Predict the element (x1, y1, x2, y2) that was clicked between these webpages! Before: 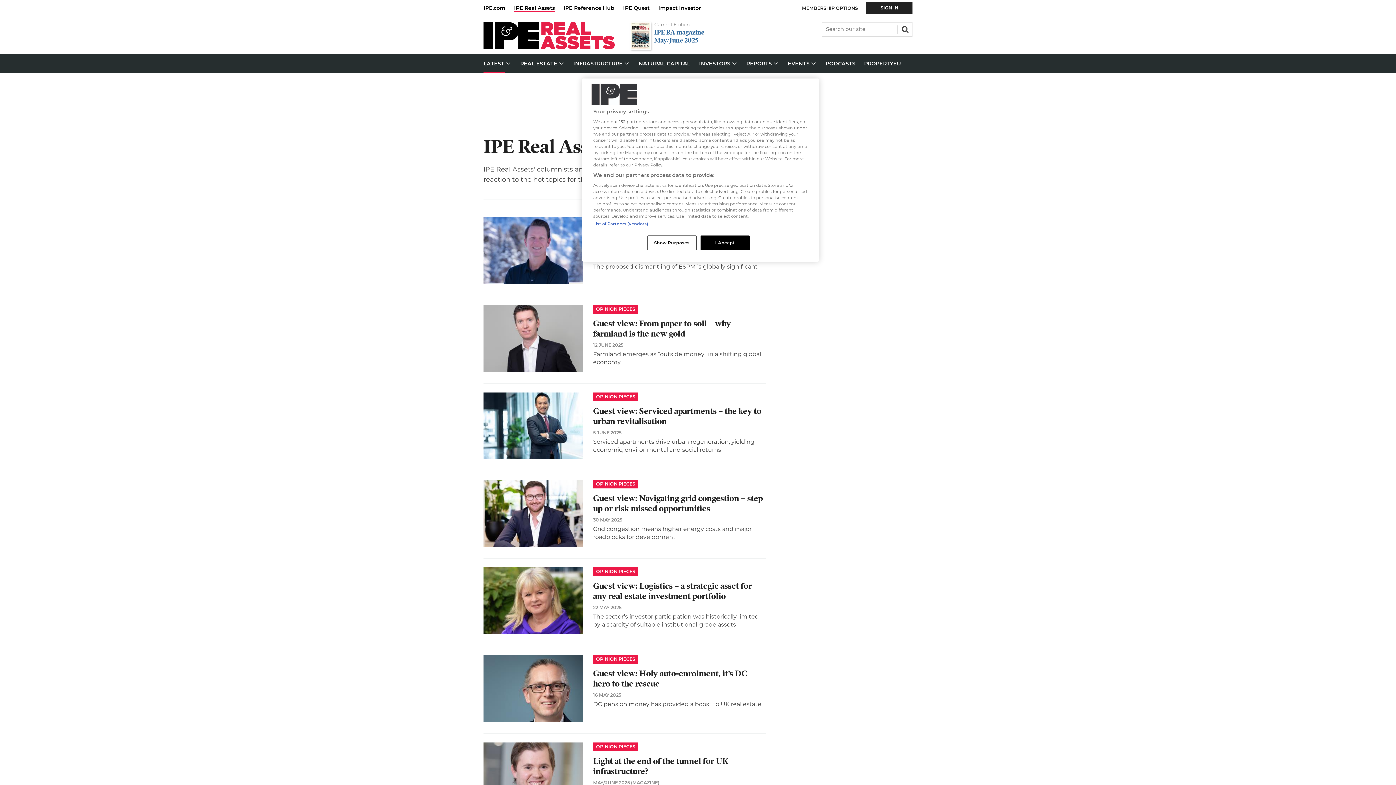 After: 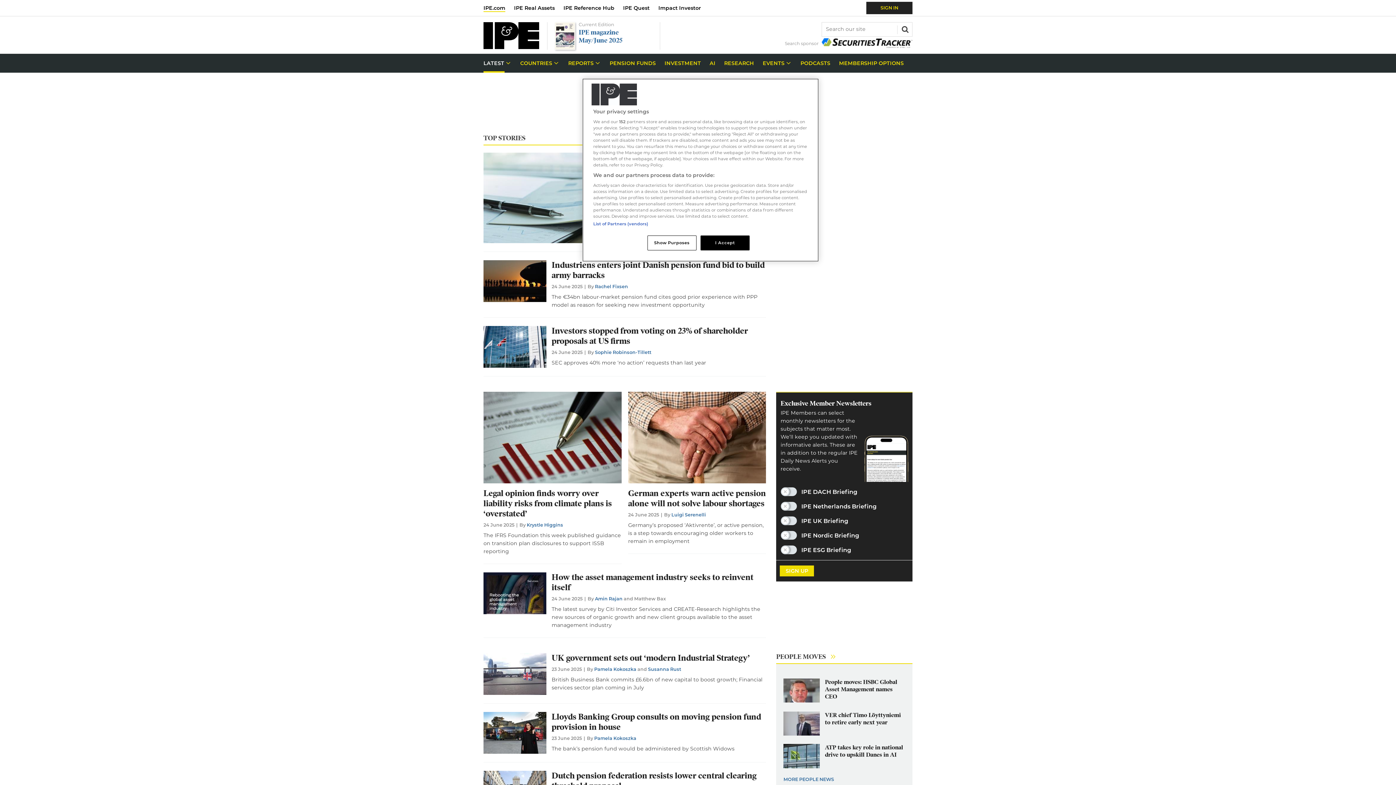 Action: label: IPE.com bbox: (483, 0, 513, 15)